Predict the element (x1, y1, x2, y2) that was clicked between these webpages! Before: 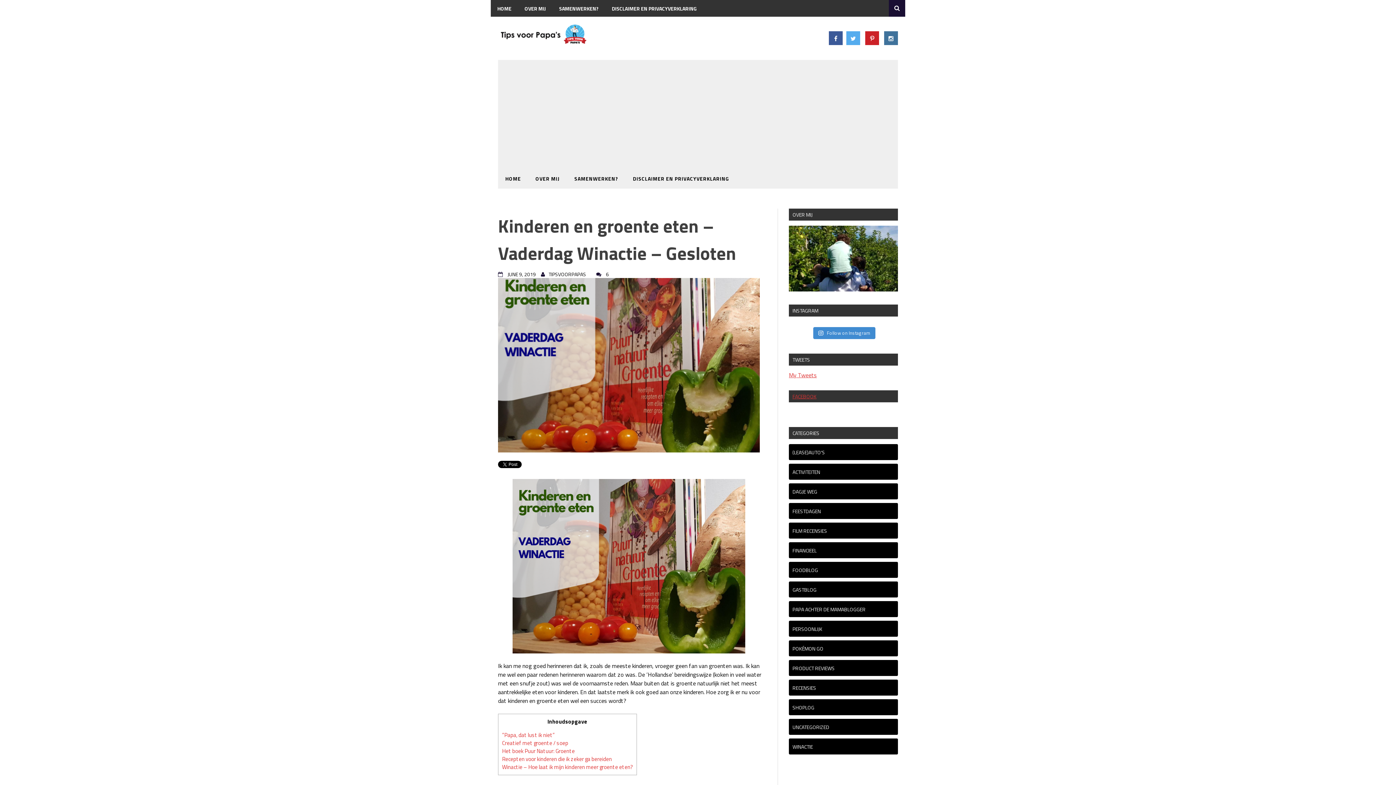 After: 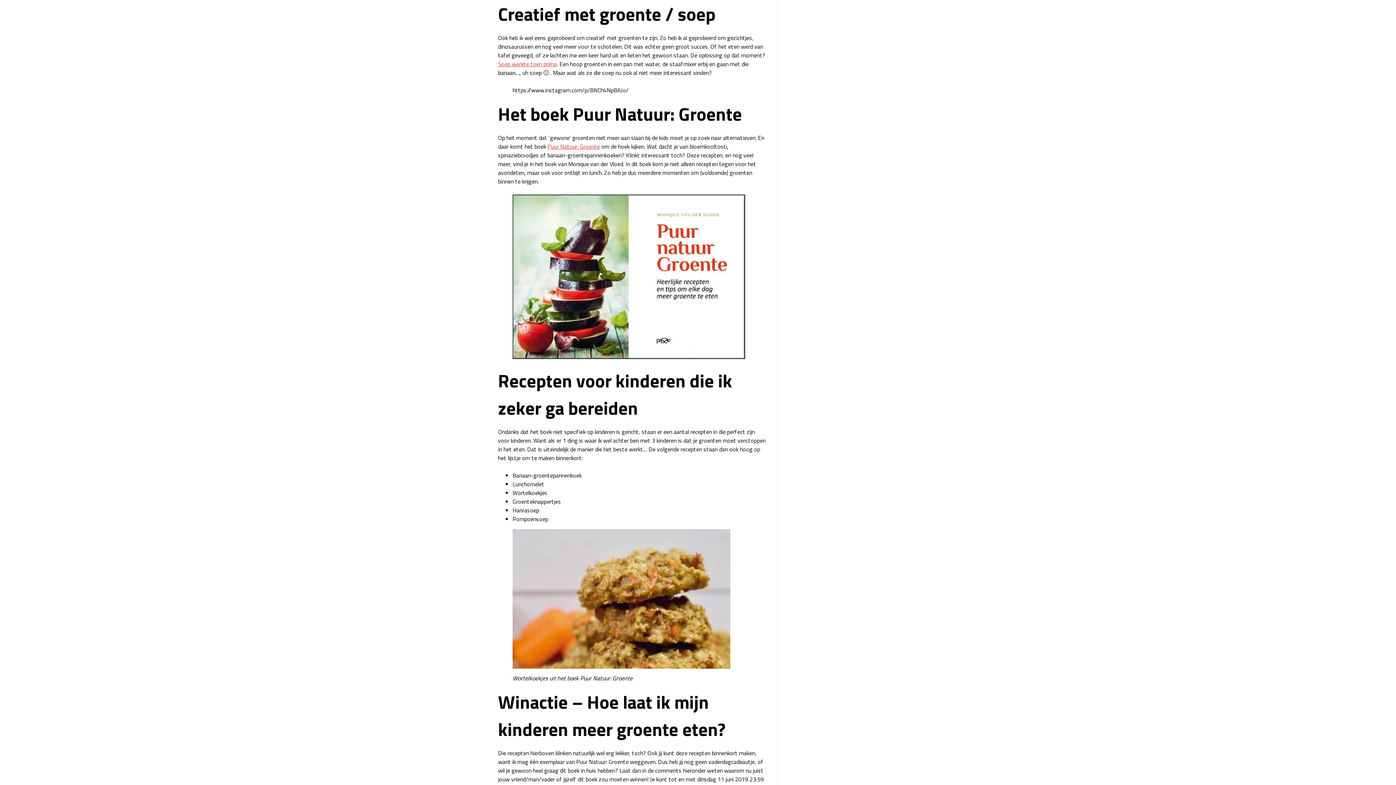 Action: label: Creatief met groente / soep bbox: (502, 739, 568, 747)